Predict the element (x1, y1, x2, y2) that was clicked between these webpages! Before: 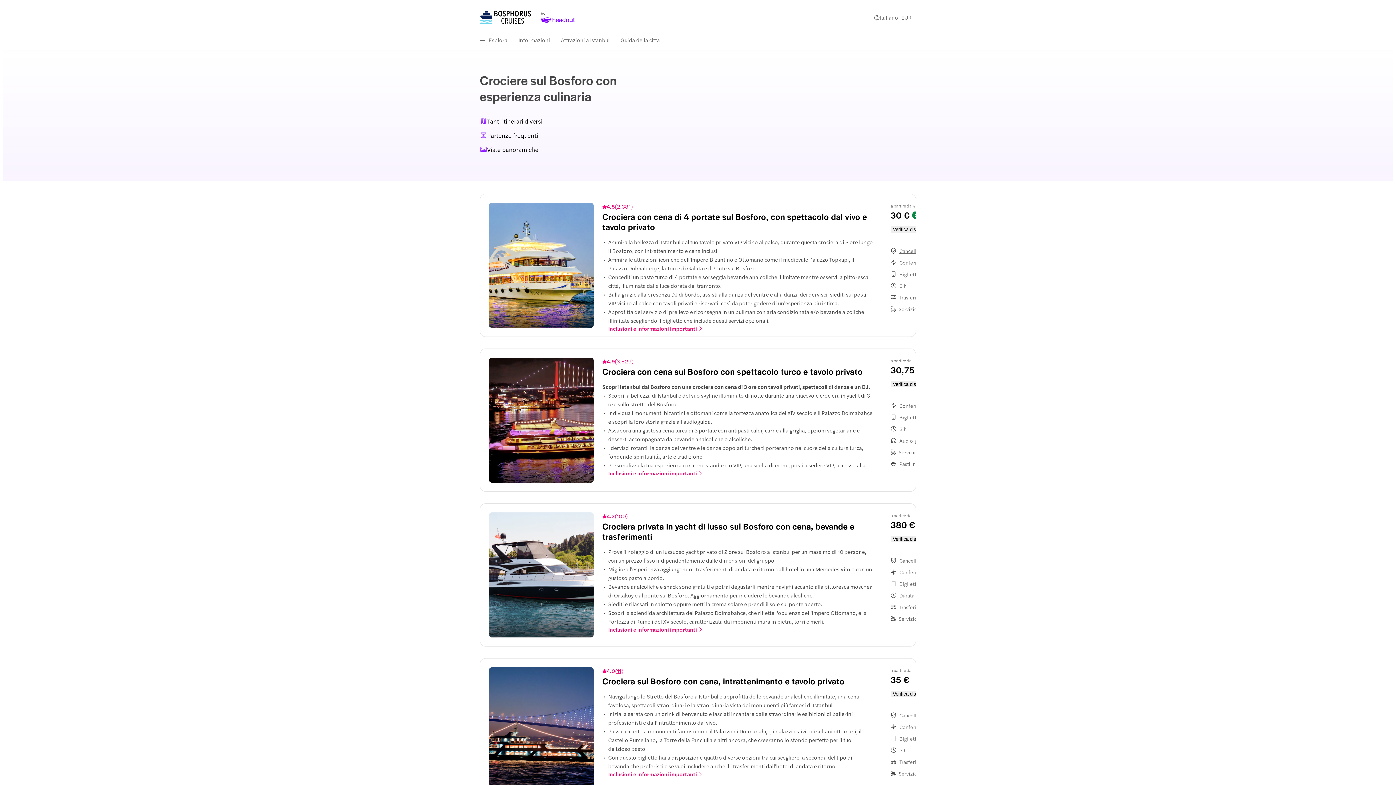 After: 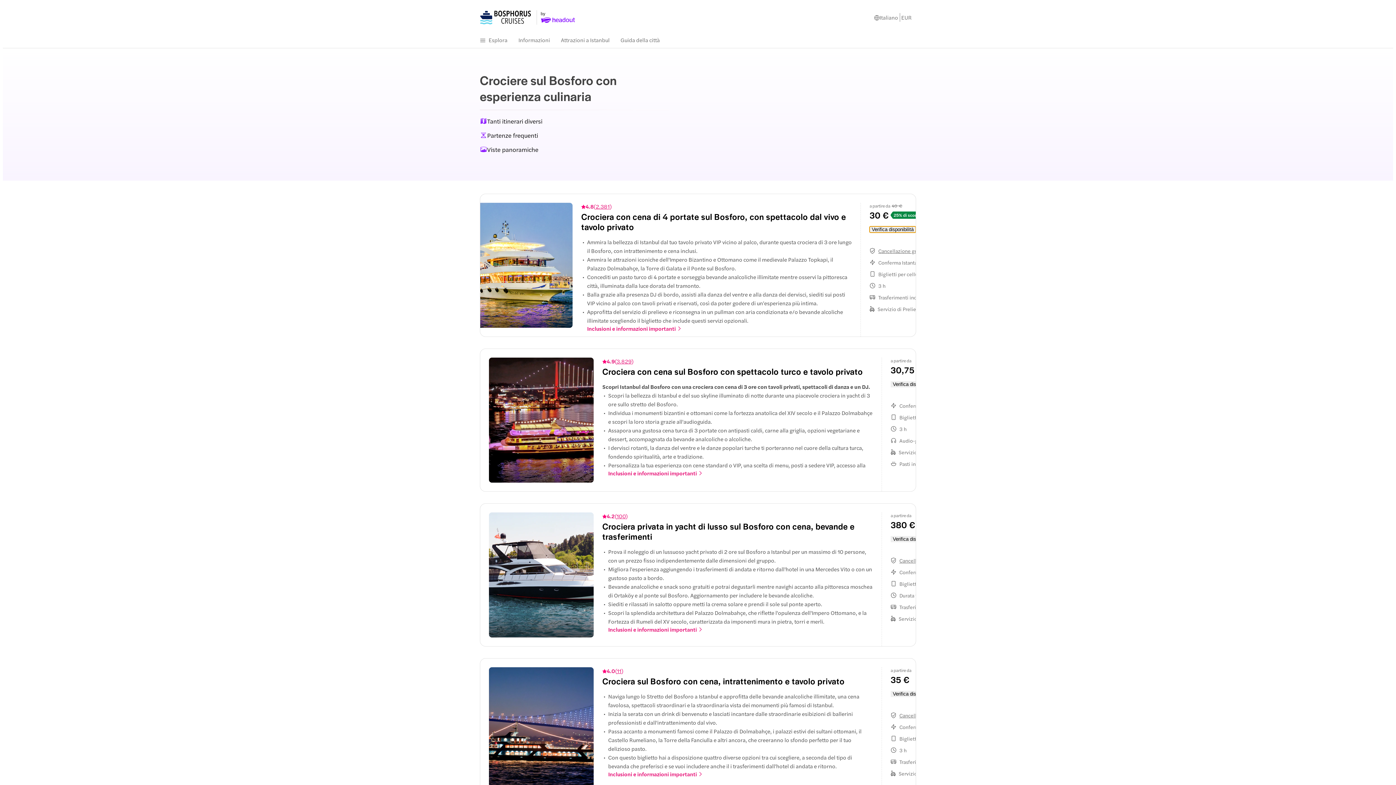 Action: label: Verifica disponibilità bbox: (890, 226, 937, 232)